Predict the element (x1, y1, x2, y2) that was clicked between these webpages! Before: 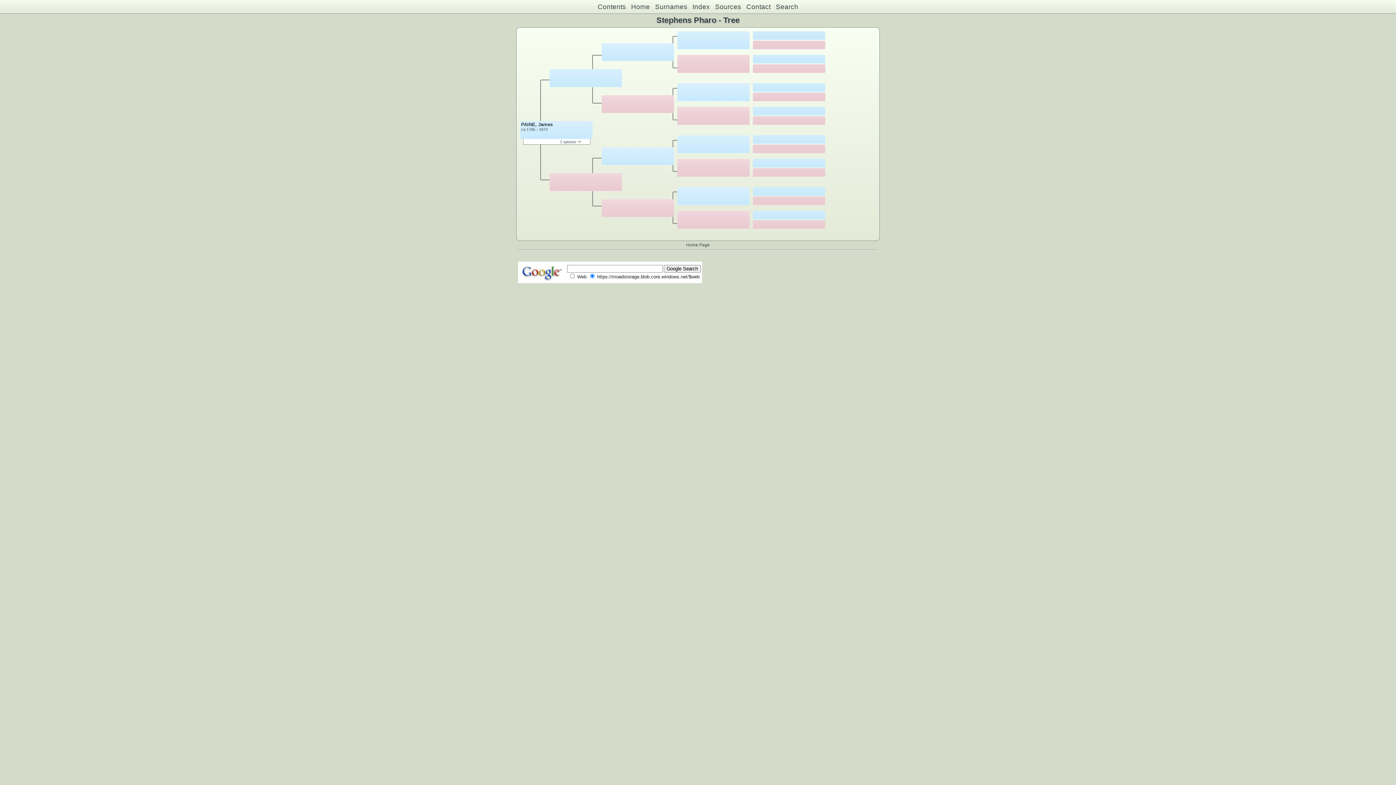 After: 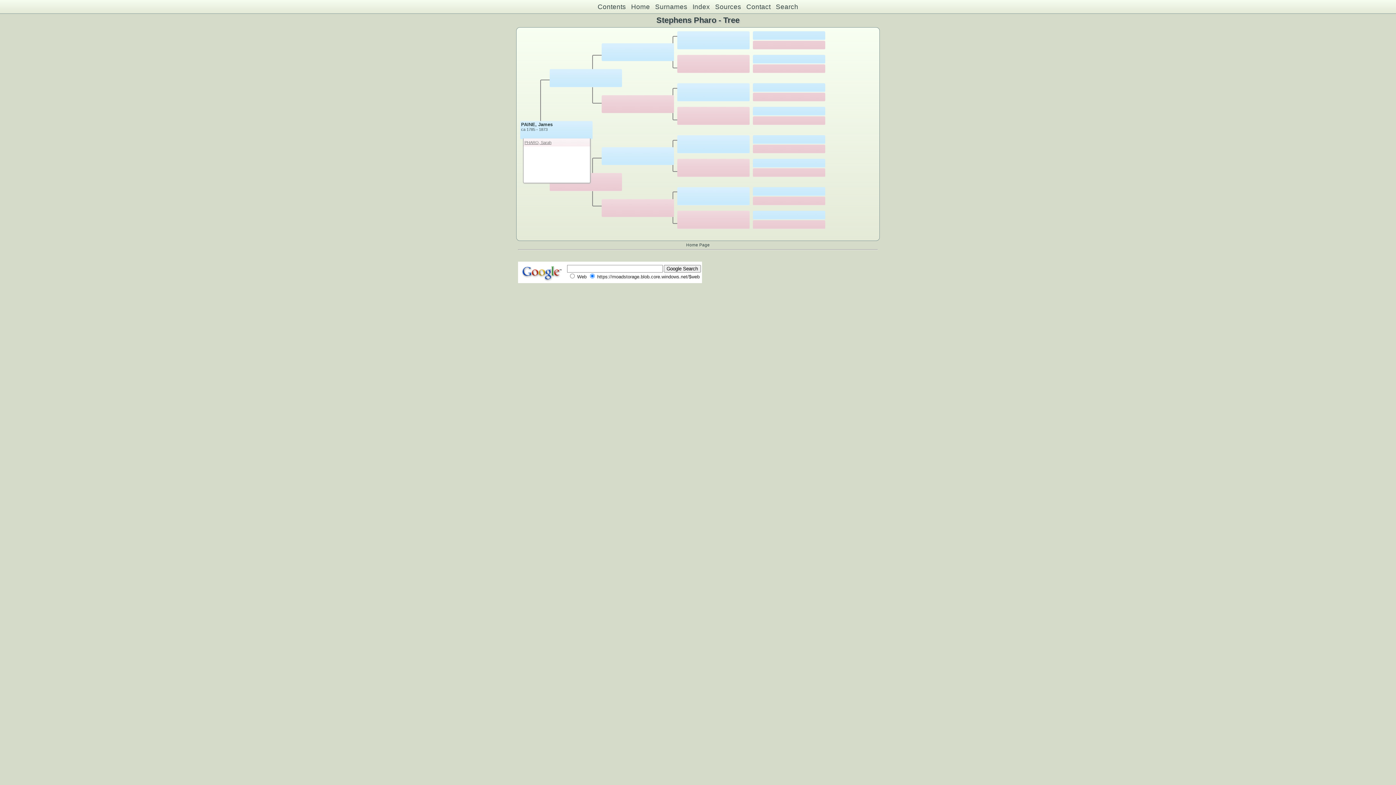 Action: bbox: (560, 139, 581, 143) label: 1 spouse 